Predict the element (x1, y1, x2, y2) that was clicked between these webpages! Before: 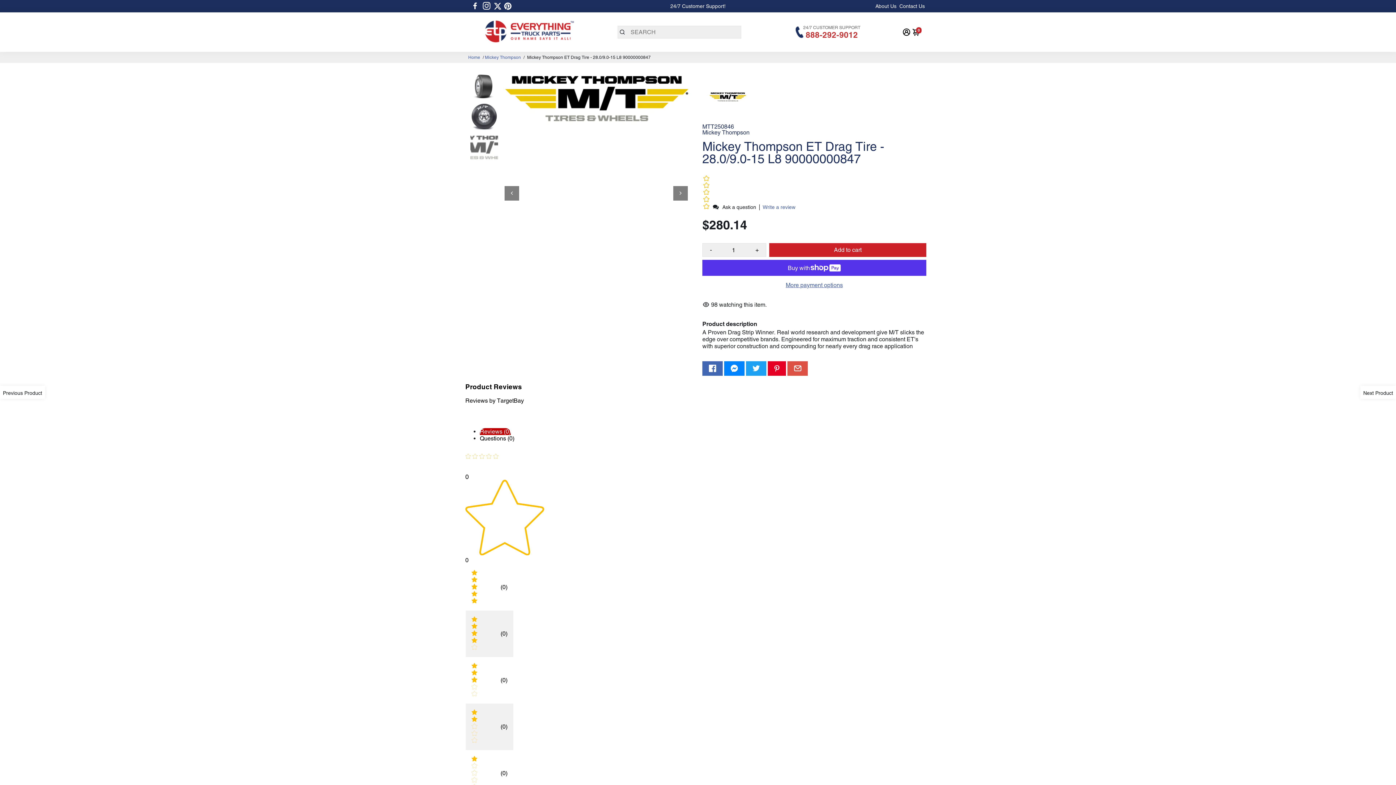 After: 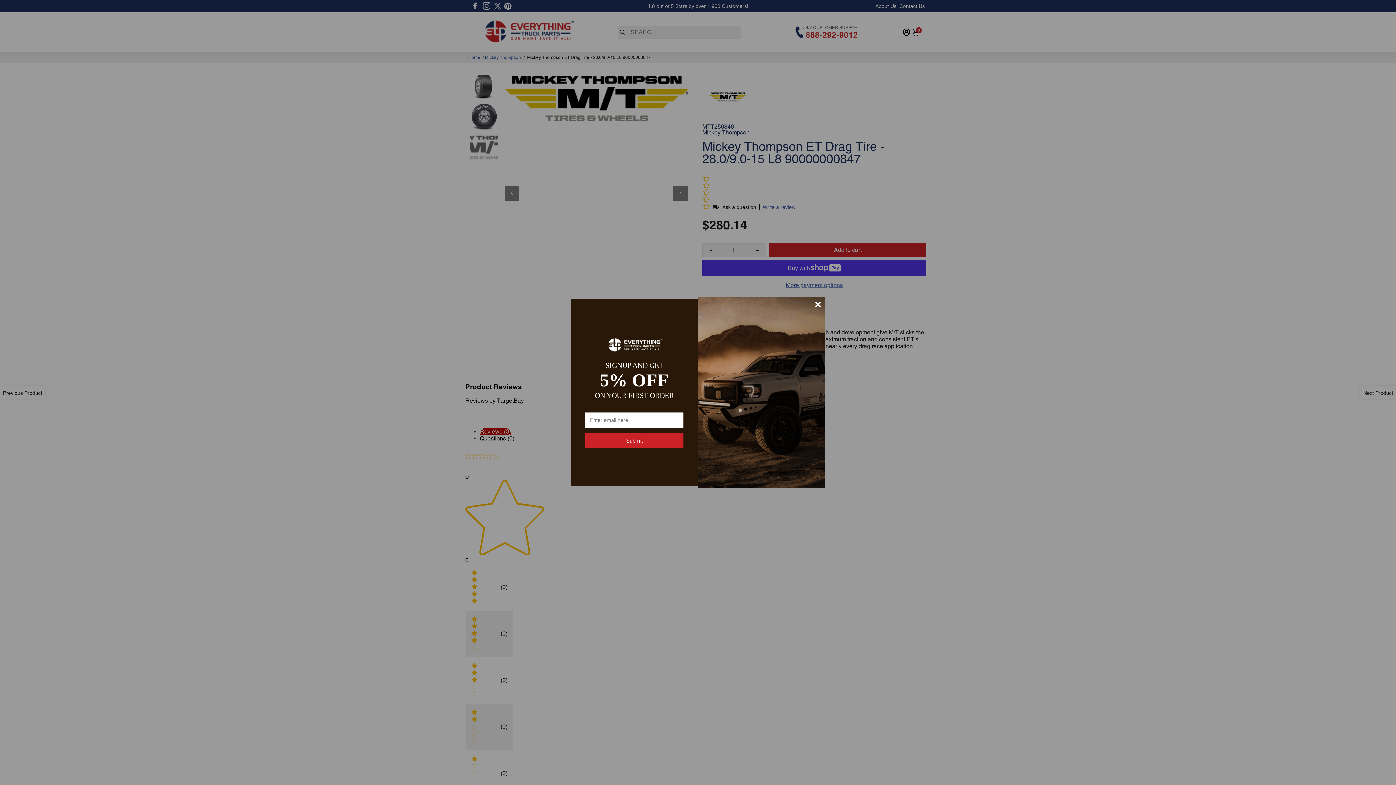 Action: bbox: (494, 2, 501, 9) label: Go to Twitter